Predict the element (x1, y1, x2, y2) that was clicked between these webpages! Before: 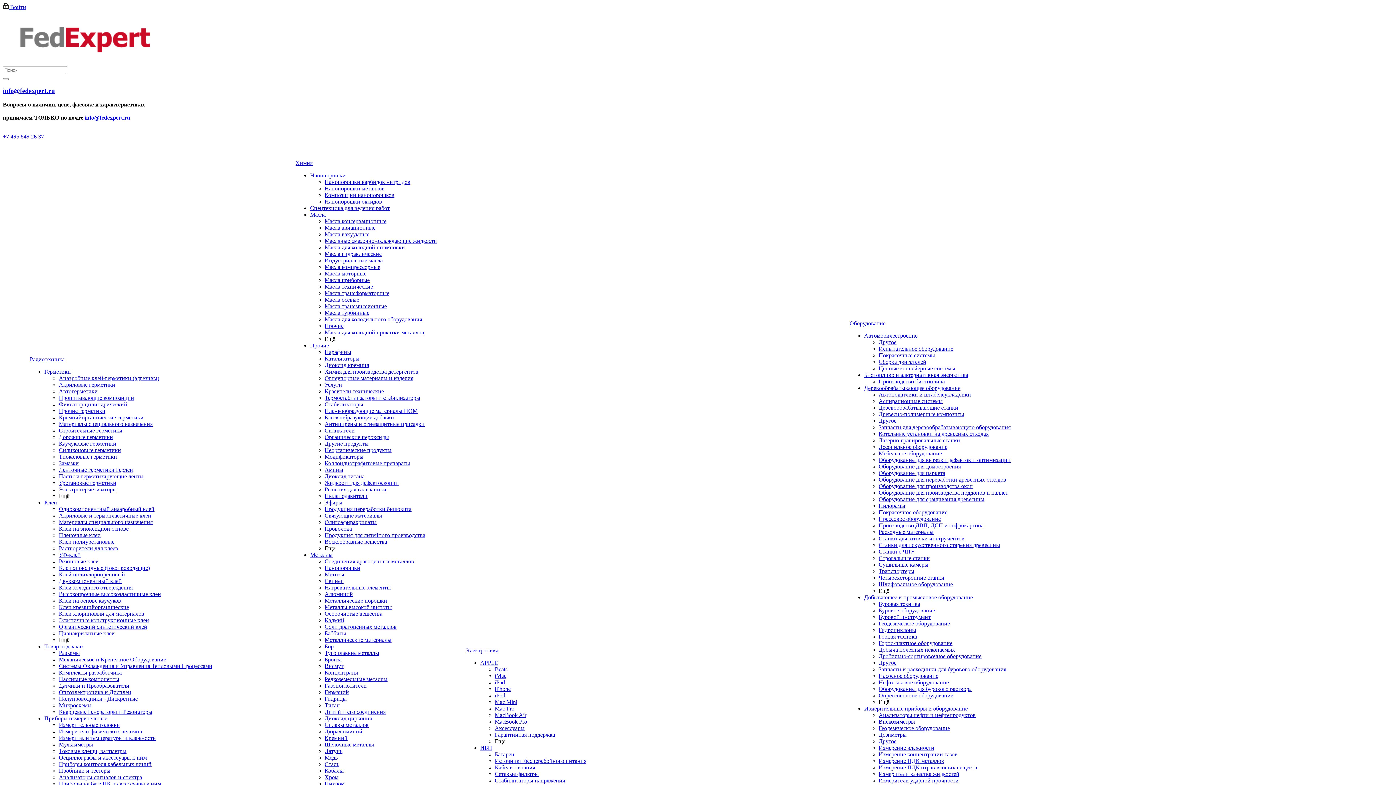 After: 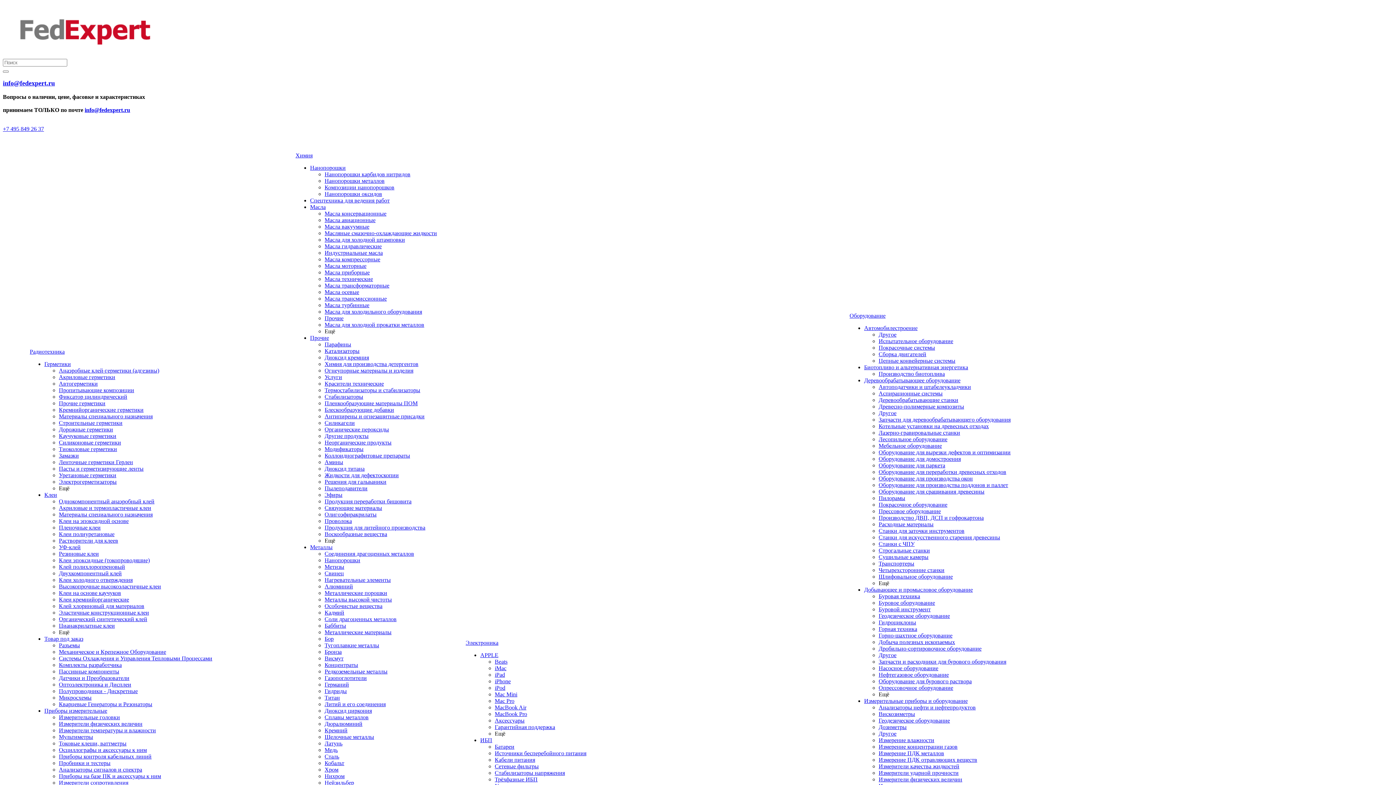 Action: bbox: (878, 489, 1008, 496) label: Оборудование для производства поддонов и паллет